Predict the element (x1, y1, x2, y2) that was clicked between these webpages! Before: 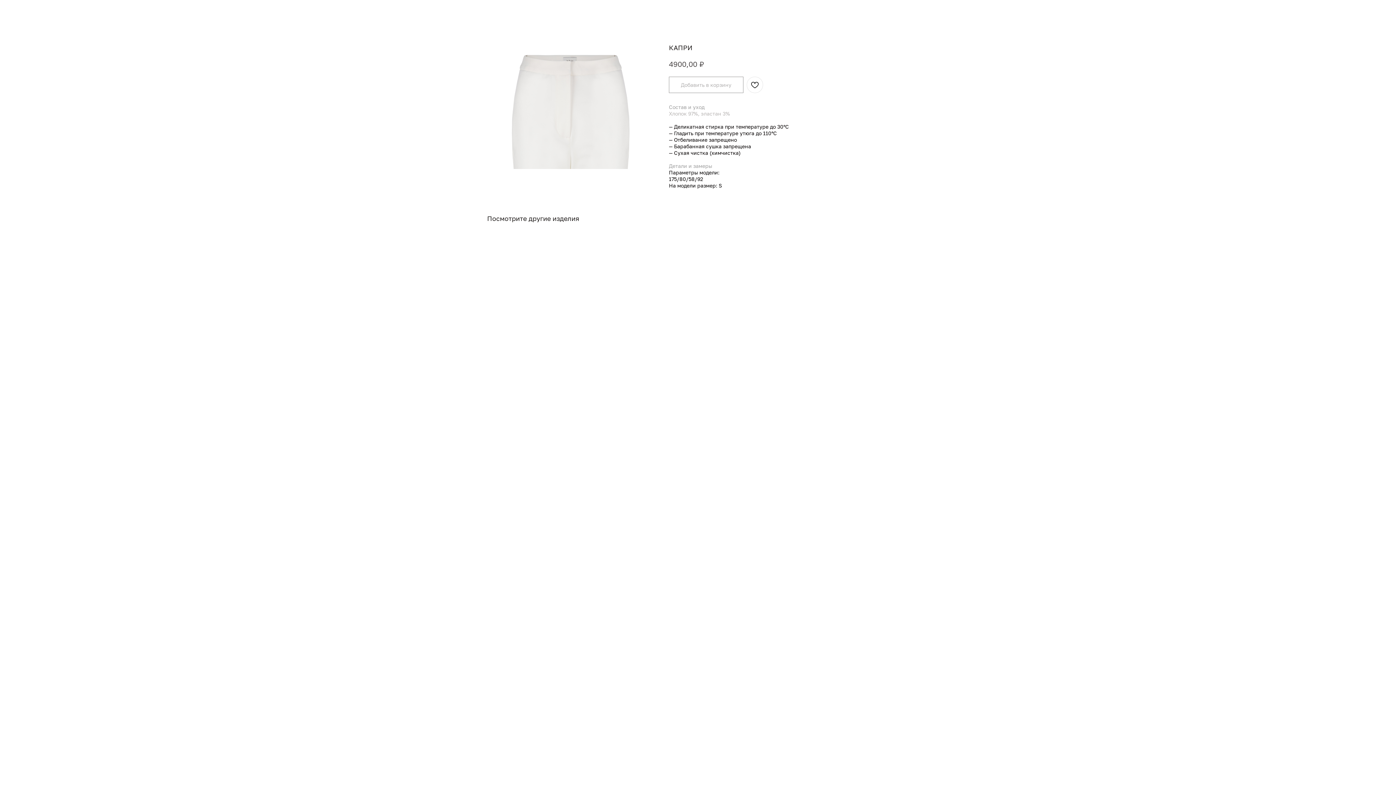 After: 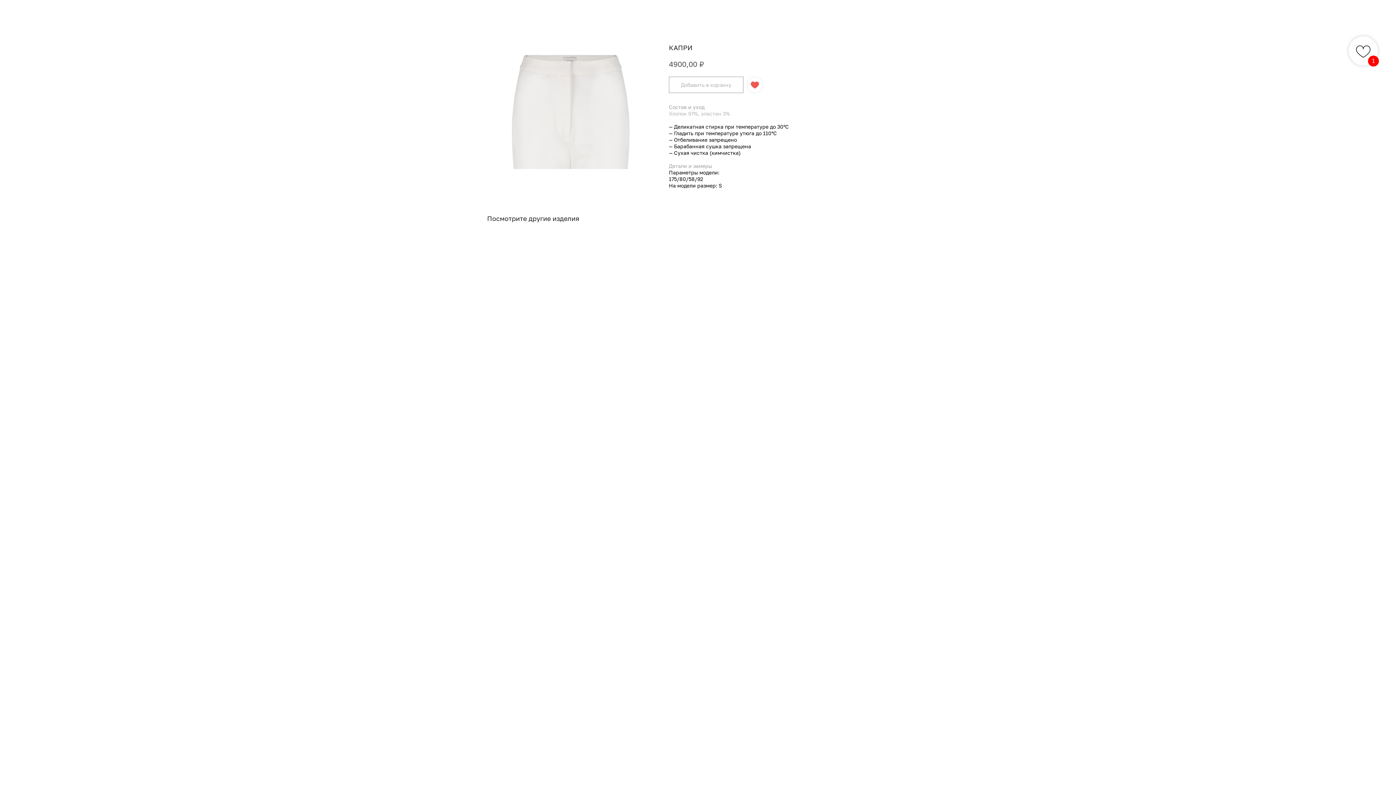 Action: bbox: (746, 76, 763, 92)